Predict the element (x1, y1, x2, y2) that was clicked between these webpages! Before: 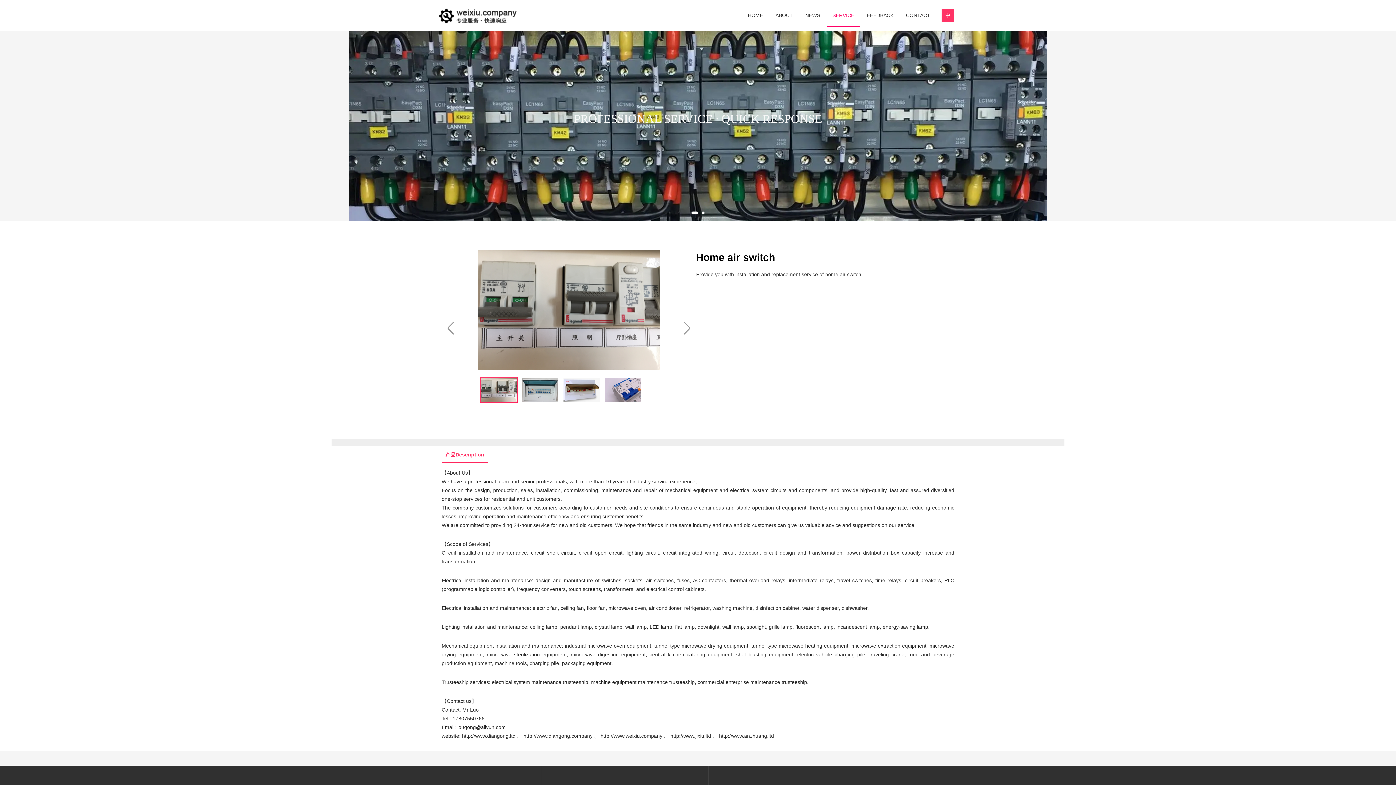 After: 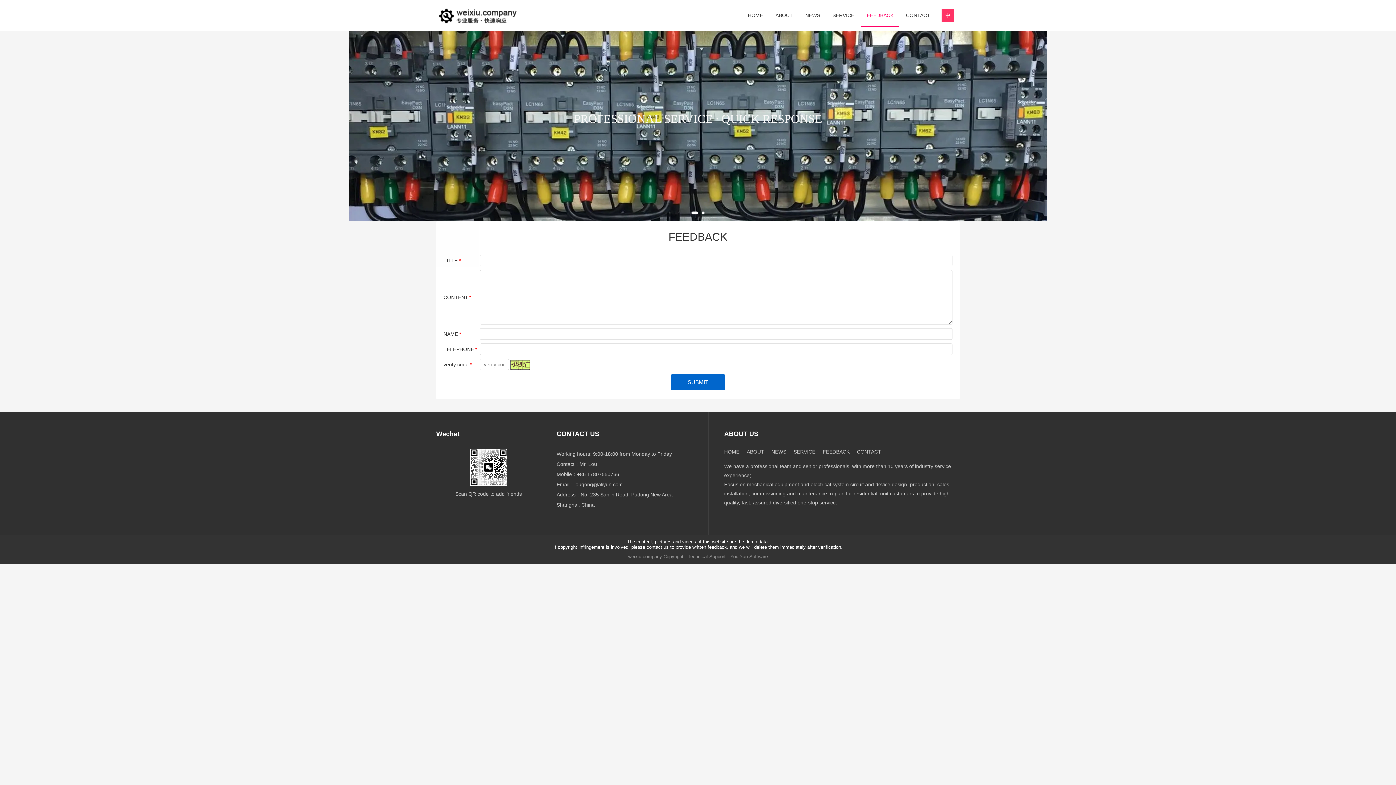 Action: bbox: (861, 3, 899, 27) label: FEEDBACK